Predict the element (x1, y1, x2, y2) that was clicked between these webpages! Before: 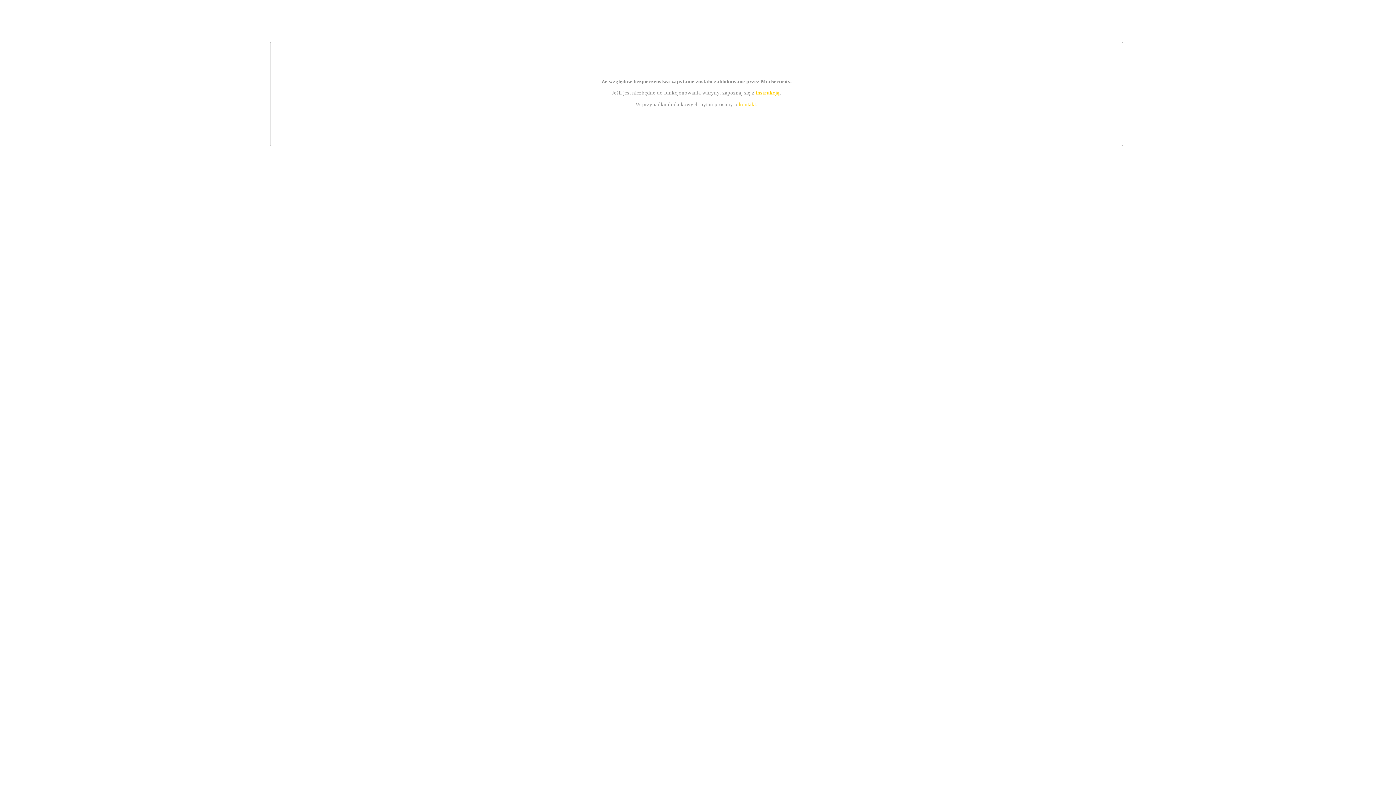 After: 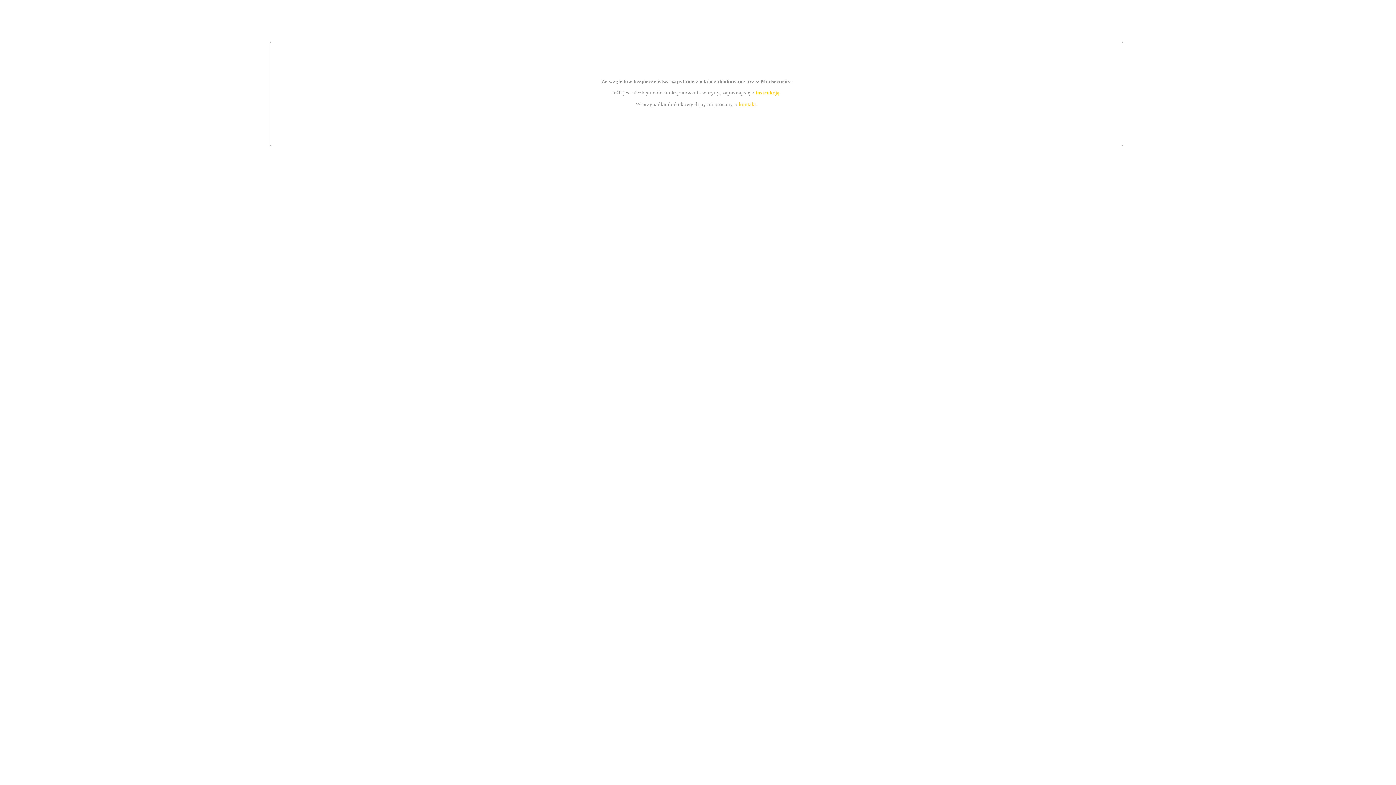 Action: bbox: (755, 89, 779, 95) label: instrukcją